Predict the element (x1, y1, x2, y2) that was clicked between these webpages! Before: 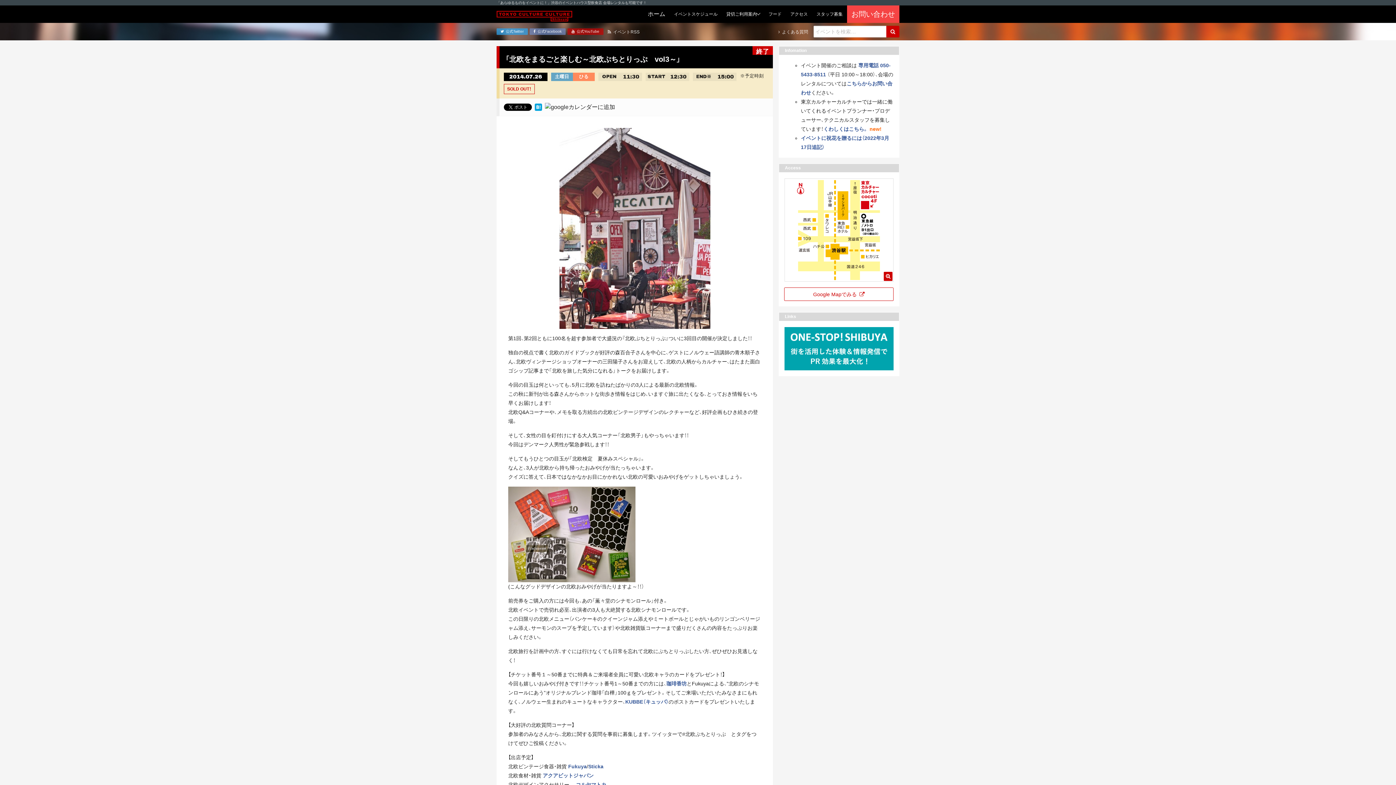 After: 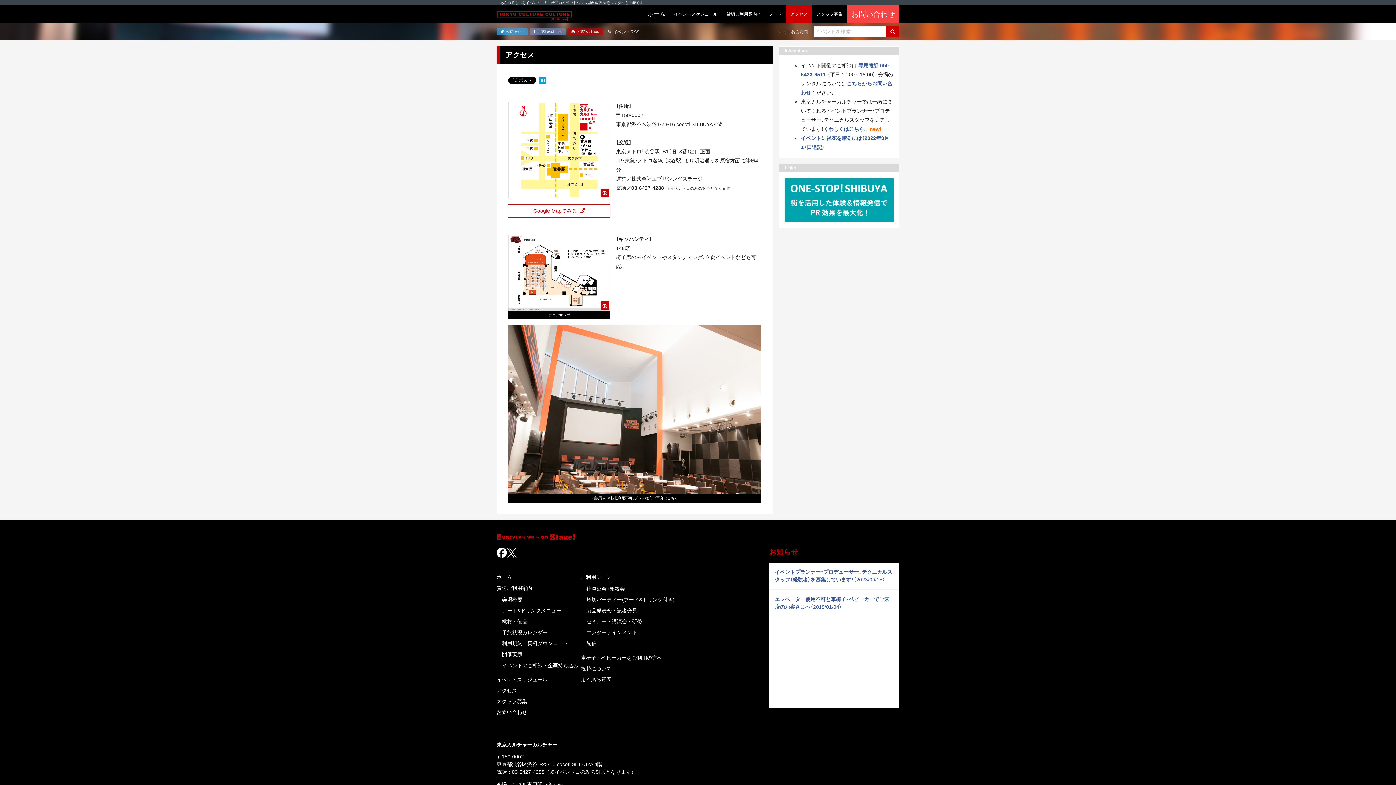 Action: label: アクセス bbox: (786, 5, 812, 22)